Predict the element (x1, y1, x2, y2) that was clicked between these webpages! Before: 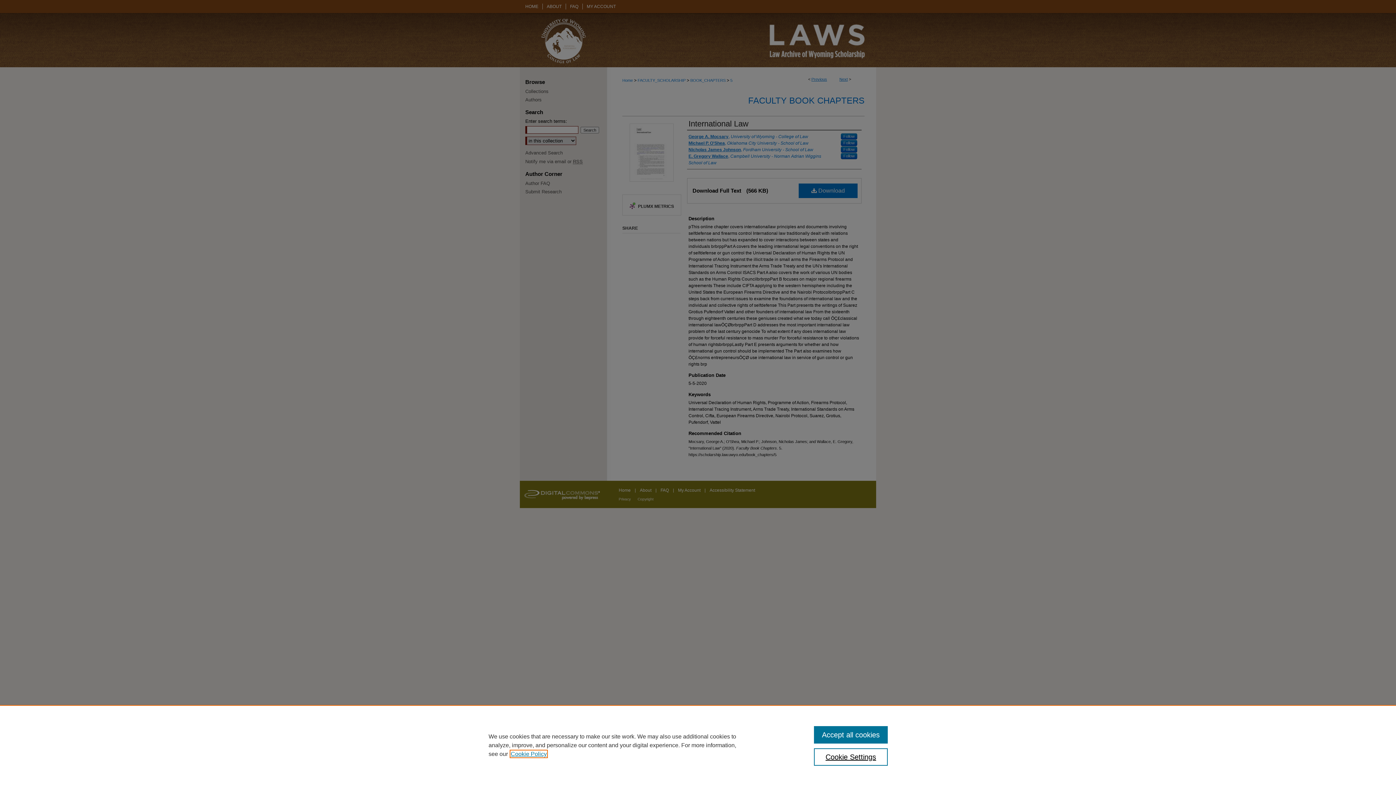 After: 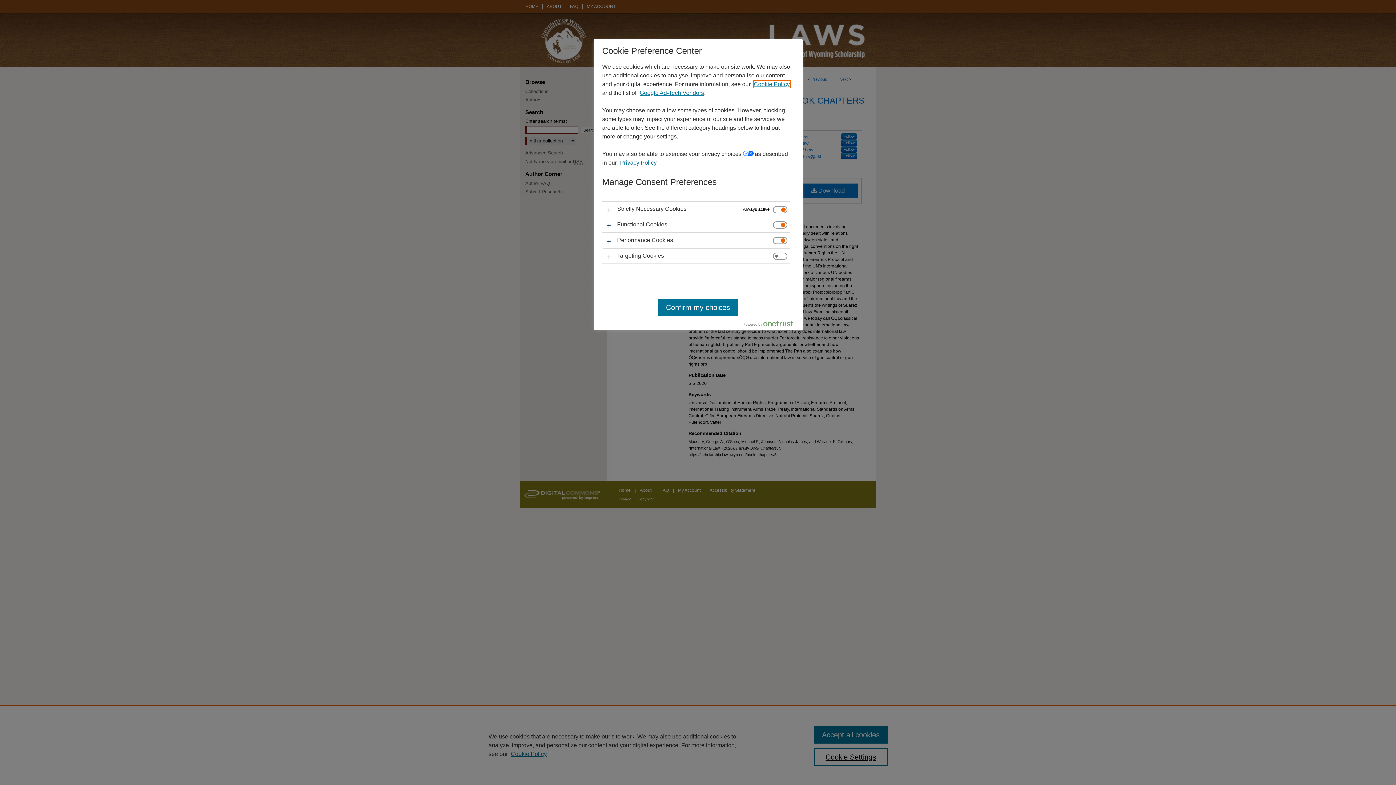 Action: label: Cookie Settings bbox: (814, 748, 887, 766)